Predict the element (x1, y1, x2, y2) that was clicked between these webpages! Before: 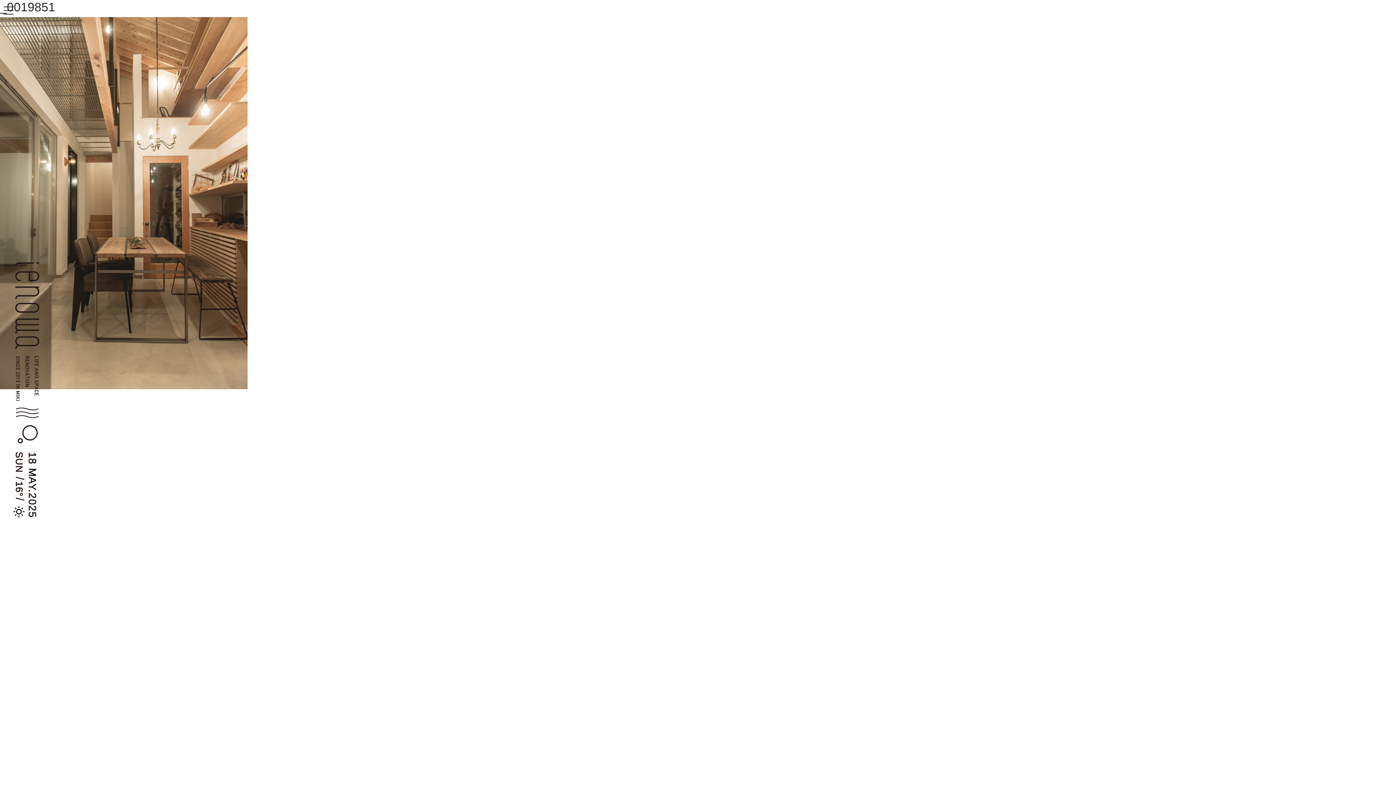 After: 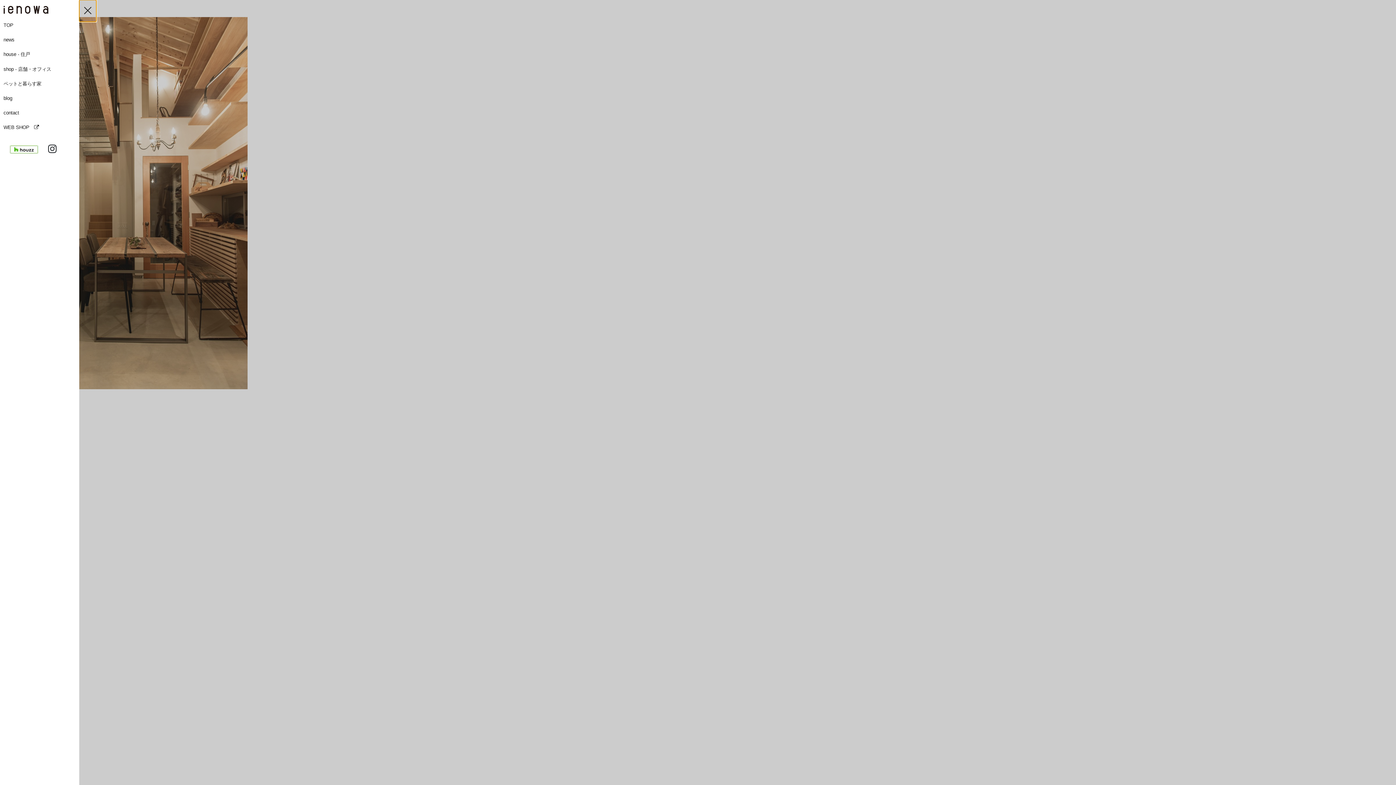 Action: label: toggle navigation bbox: (0, 0, 17, 21)